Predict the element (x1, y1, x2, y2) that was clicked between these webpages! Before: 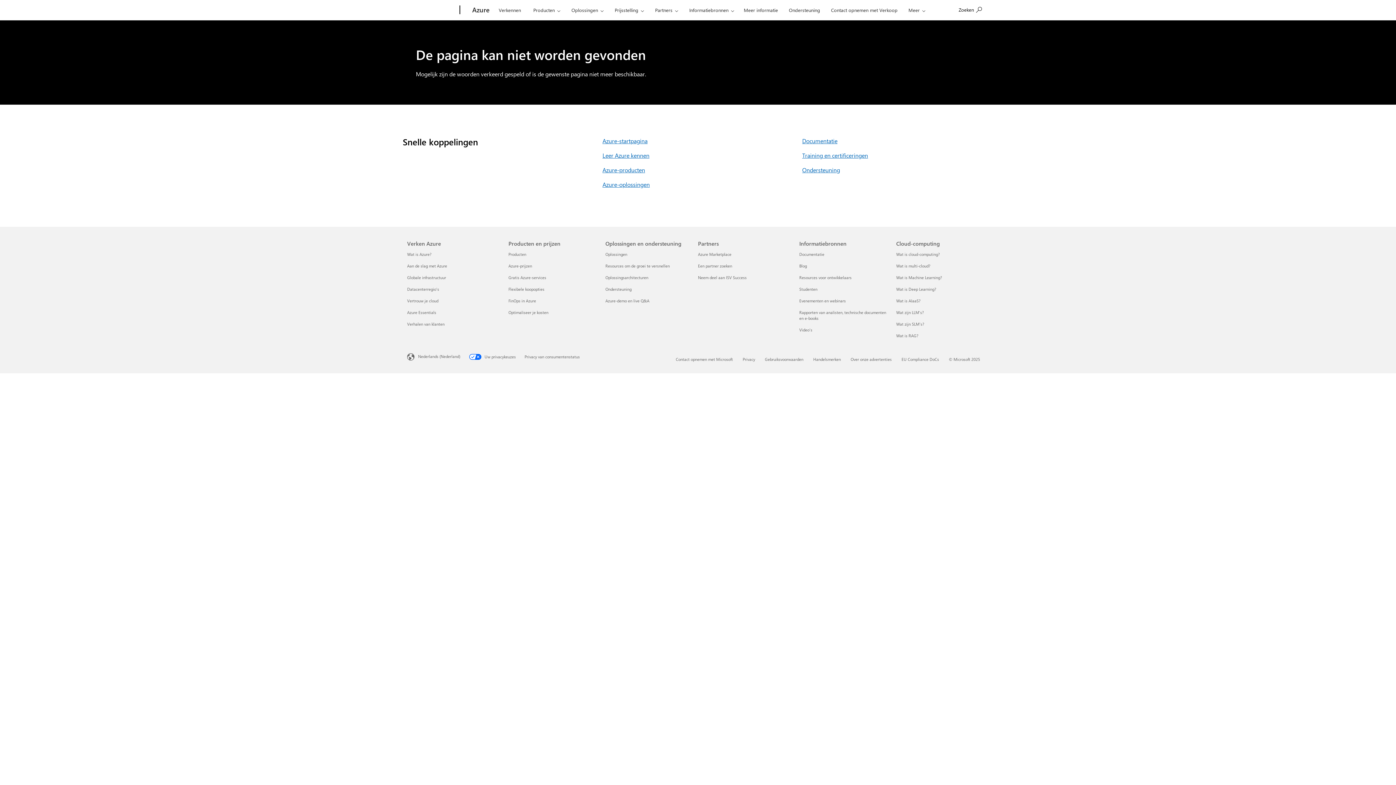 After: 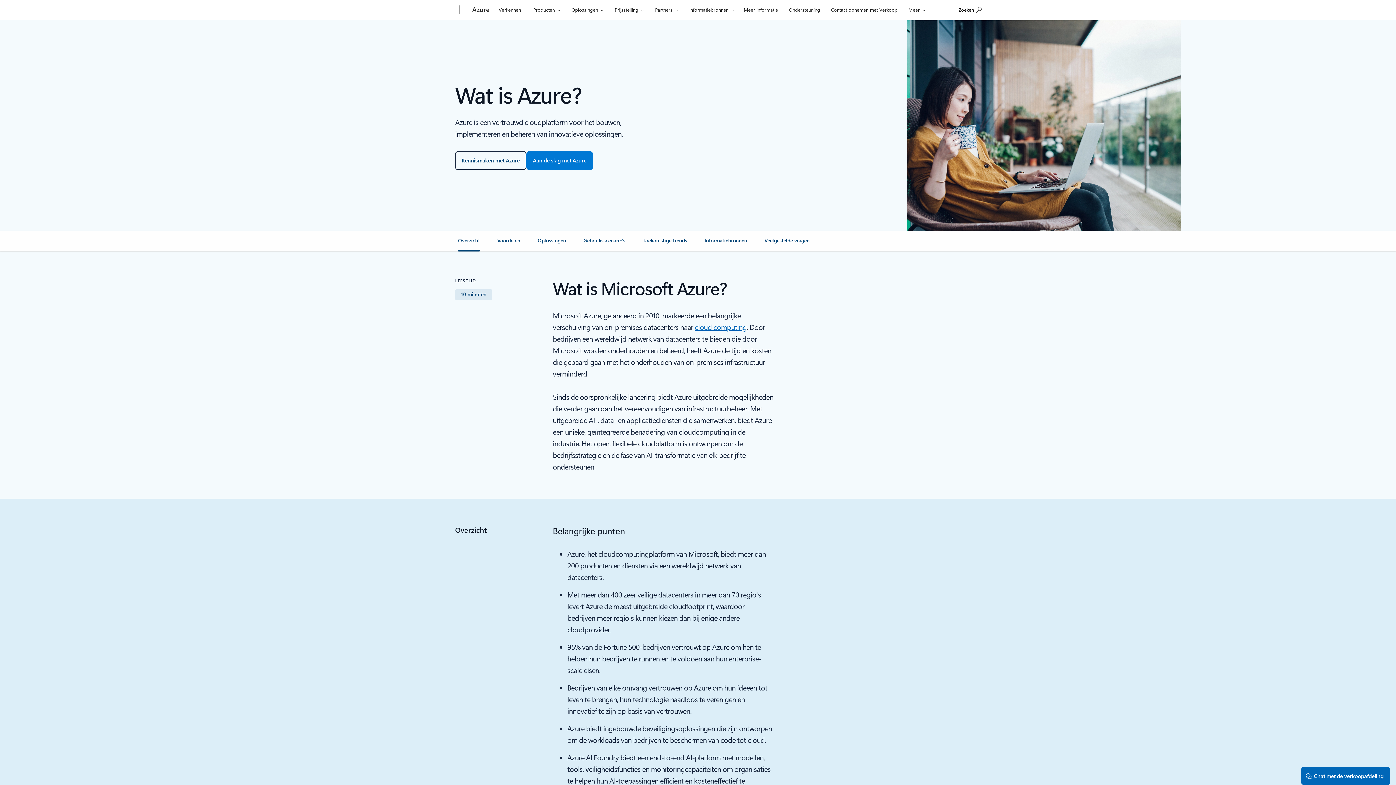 Action: label: Wat is Azure? Verken Azure bbox: (407, 251, 431, 257)